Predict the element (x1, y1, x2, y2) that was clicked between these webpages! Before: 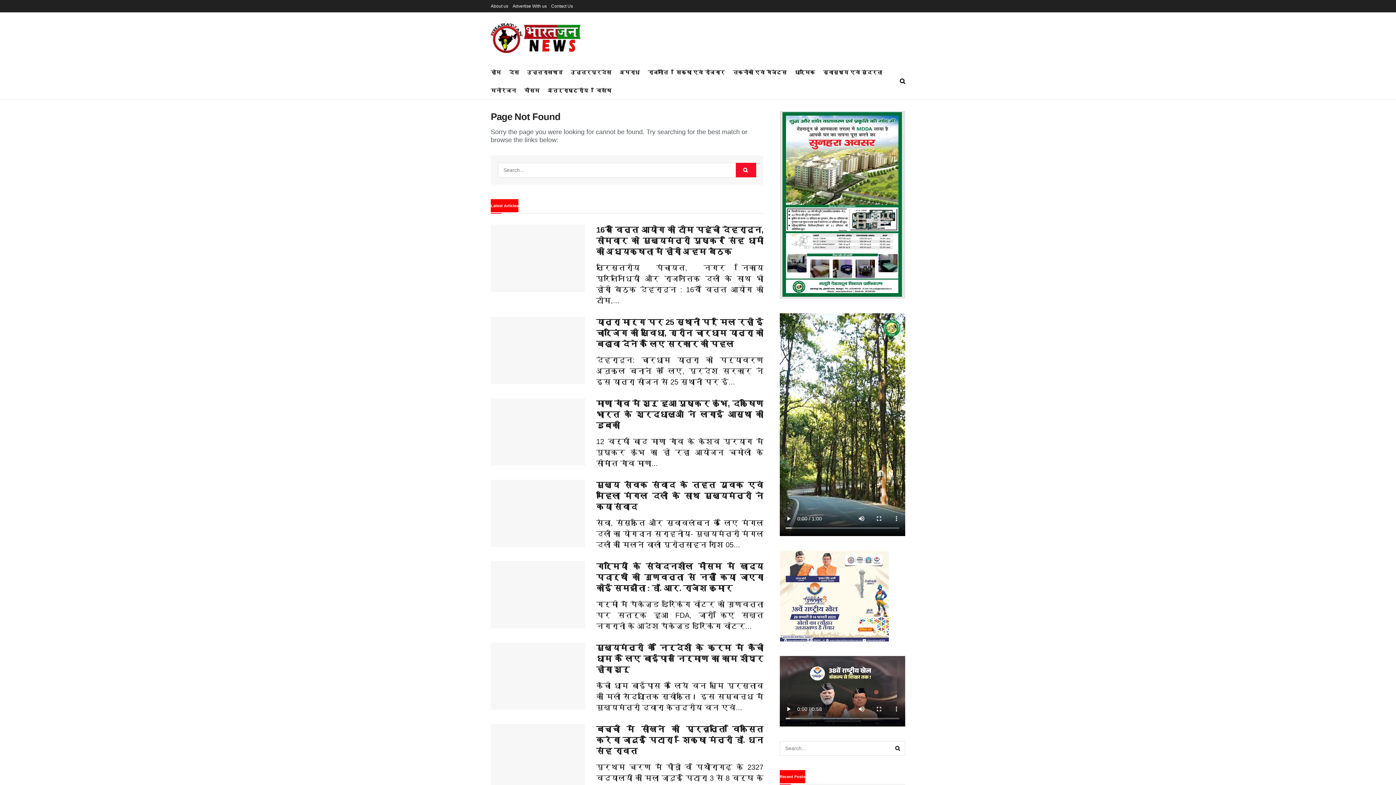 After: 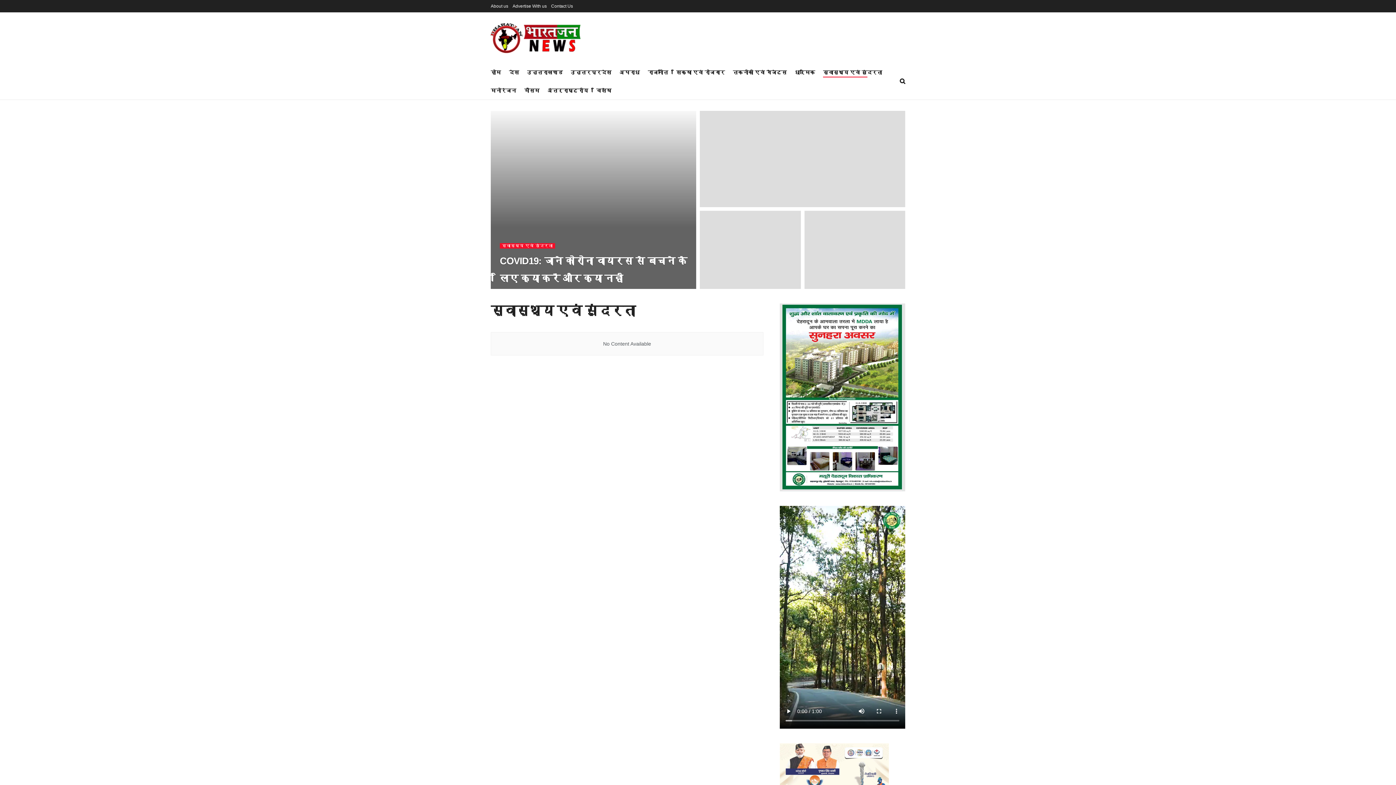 Action: bbox: (823, 67, 882, 77) label: स्वास्थ्य एवं सुंदरता